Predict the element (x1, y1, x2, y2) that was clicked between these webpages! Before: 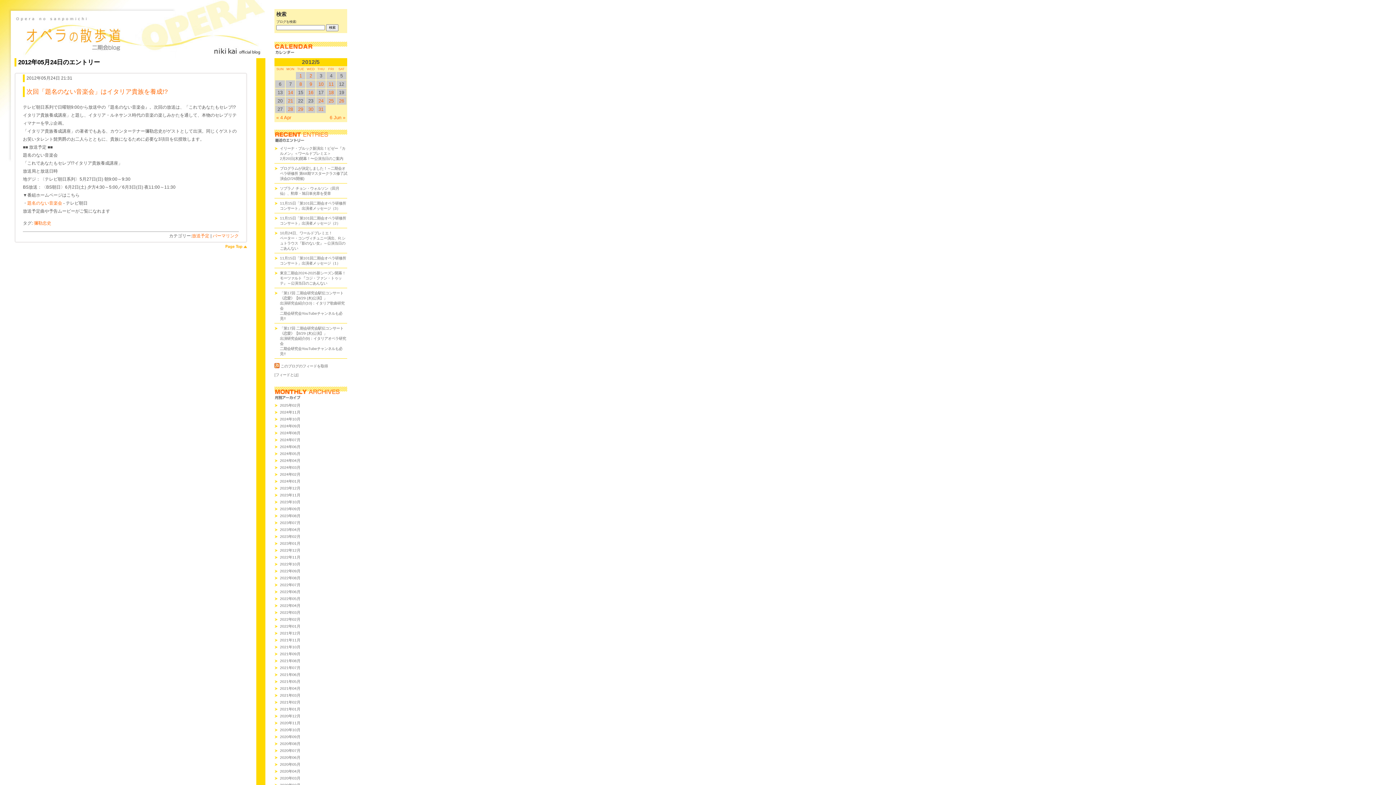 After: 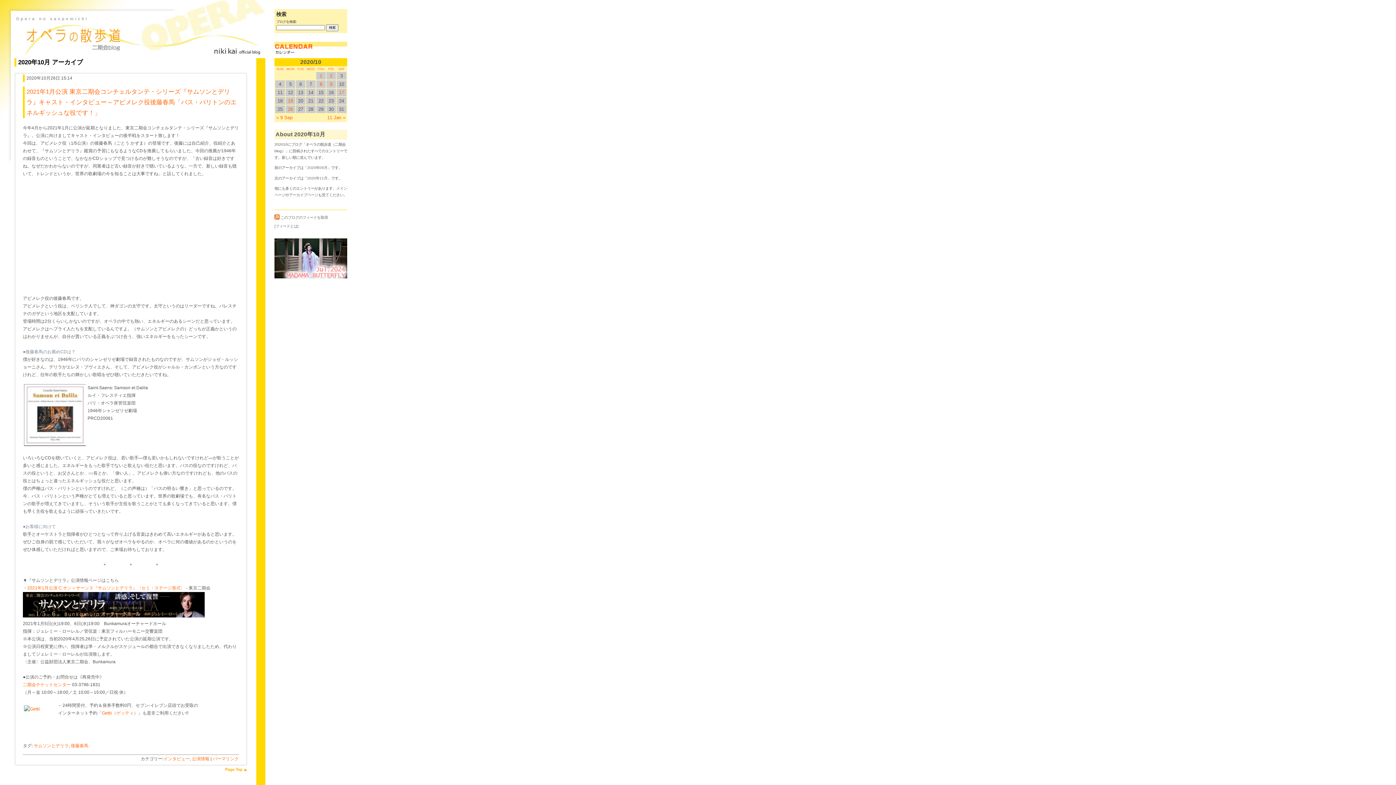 Action: bbox: (280, 728, 300, 732) label: 2020年10月